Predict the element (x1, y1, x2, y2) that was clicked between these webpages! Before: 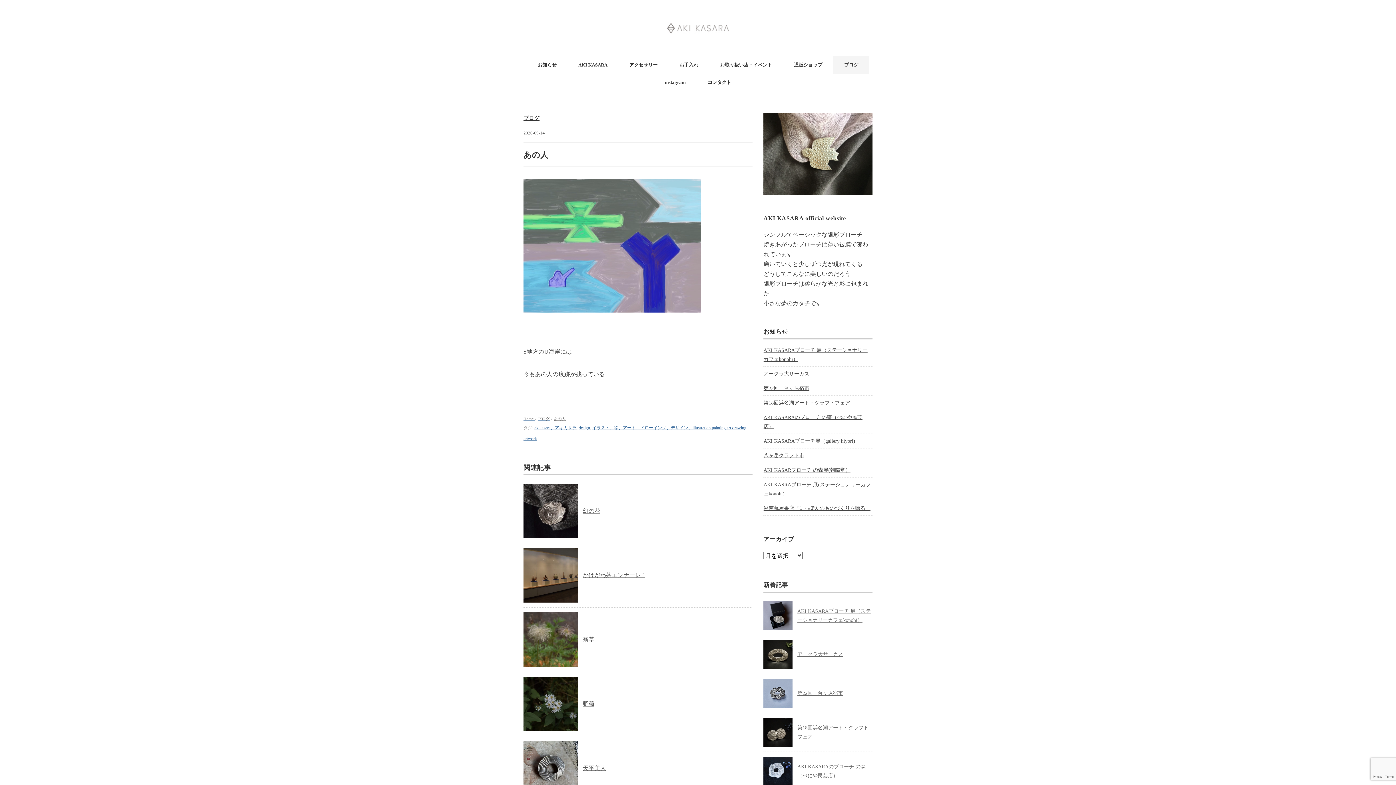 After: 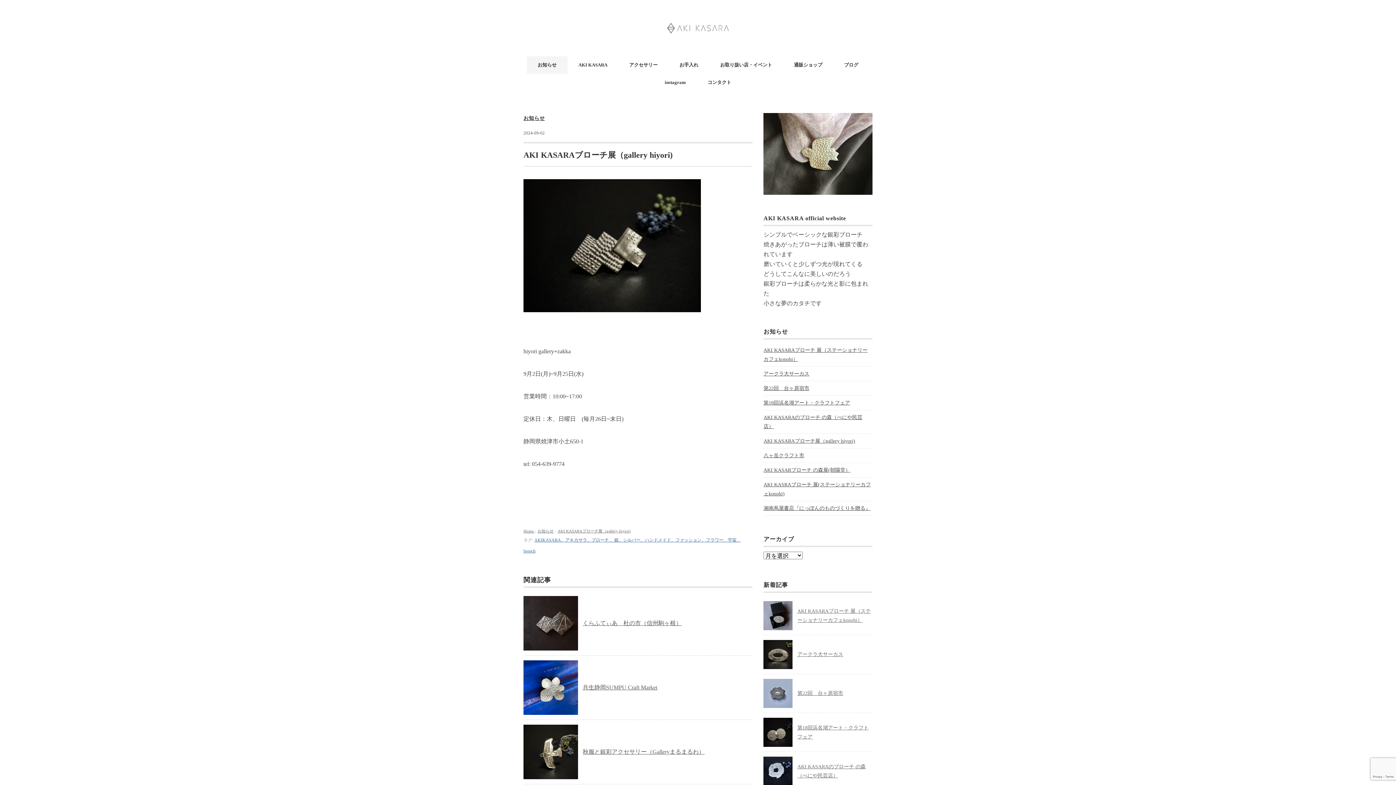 Action: label: AKI KASARAブローチ展（gallery hiyori) bbox: (763, 436, 855, 445)